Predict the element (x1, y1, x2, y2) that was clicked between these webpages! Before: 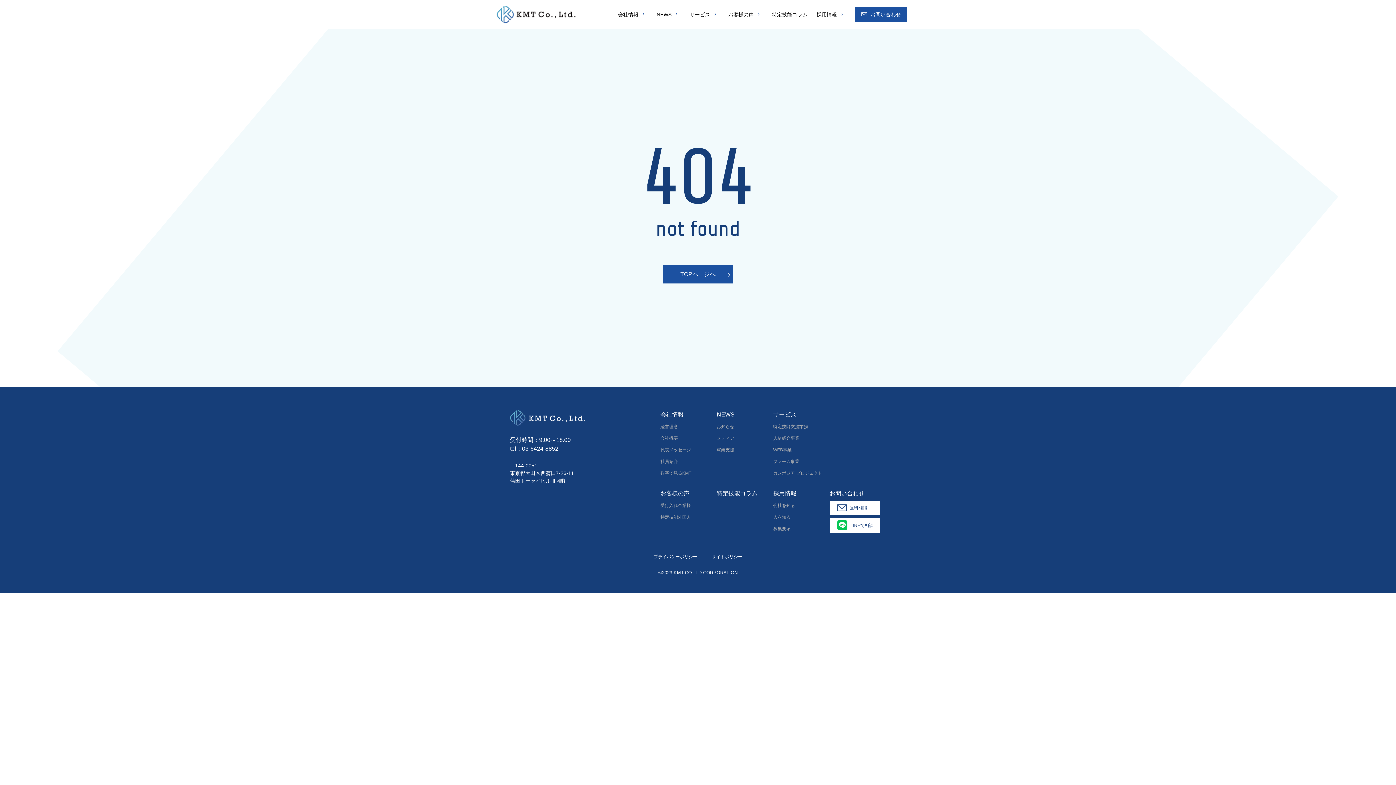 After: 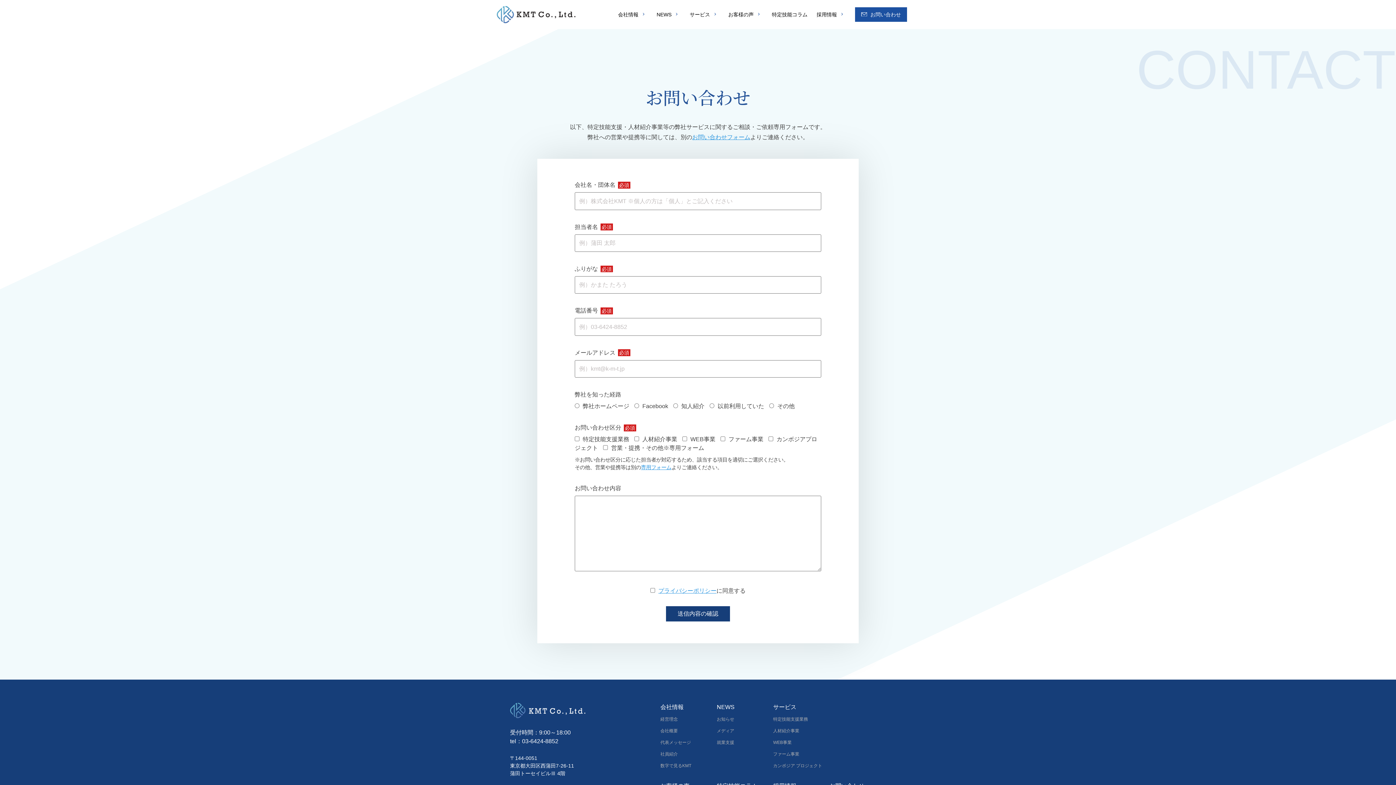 Action: label: お問い合わせ bbox: (855, 7, 907, 21)